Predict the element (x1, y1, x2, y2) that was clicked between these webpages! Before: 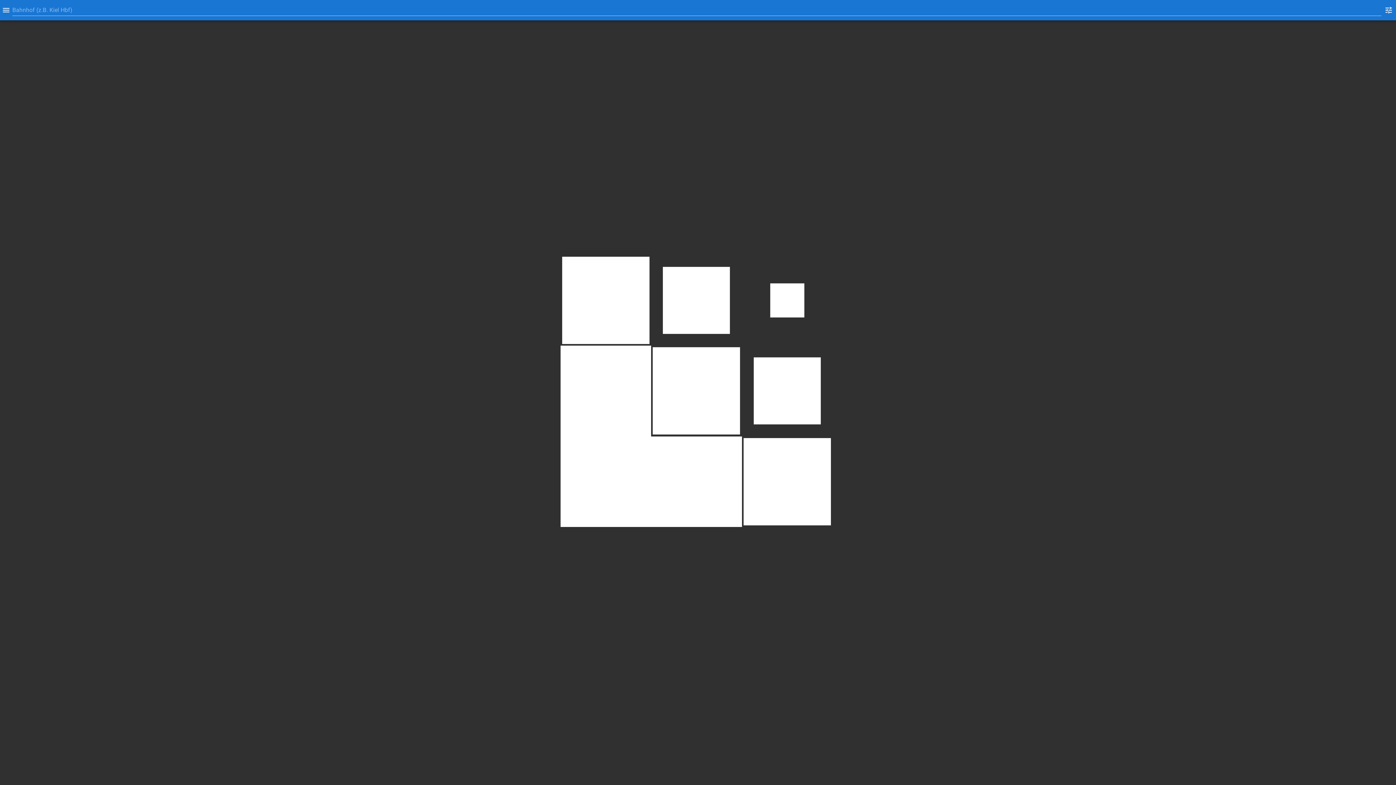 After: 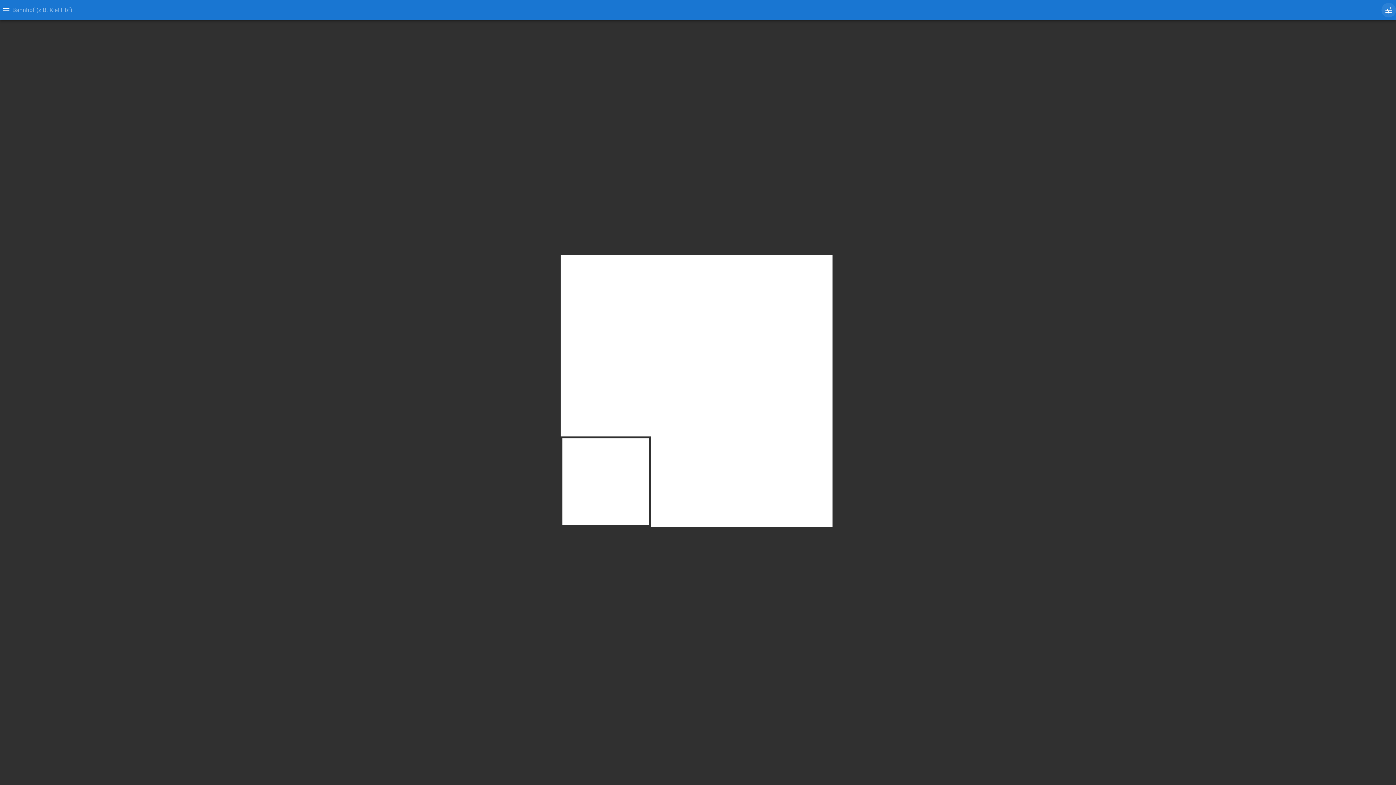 Action: bbox: (1381, 2, 1396, 17) label: Tune